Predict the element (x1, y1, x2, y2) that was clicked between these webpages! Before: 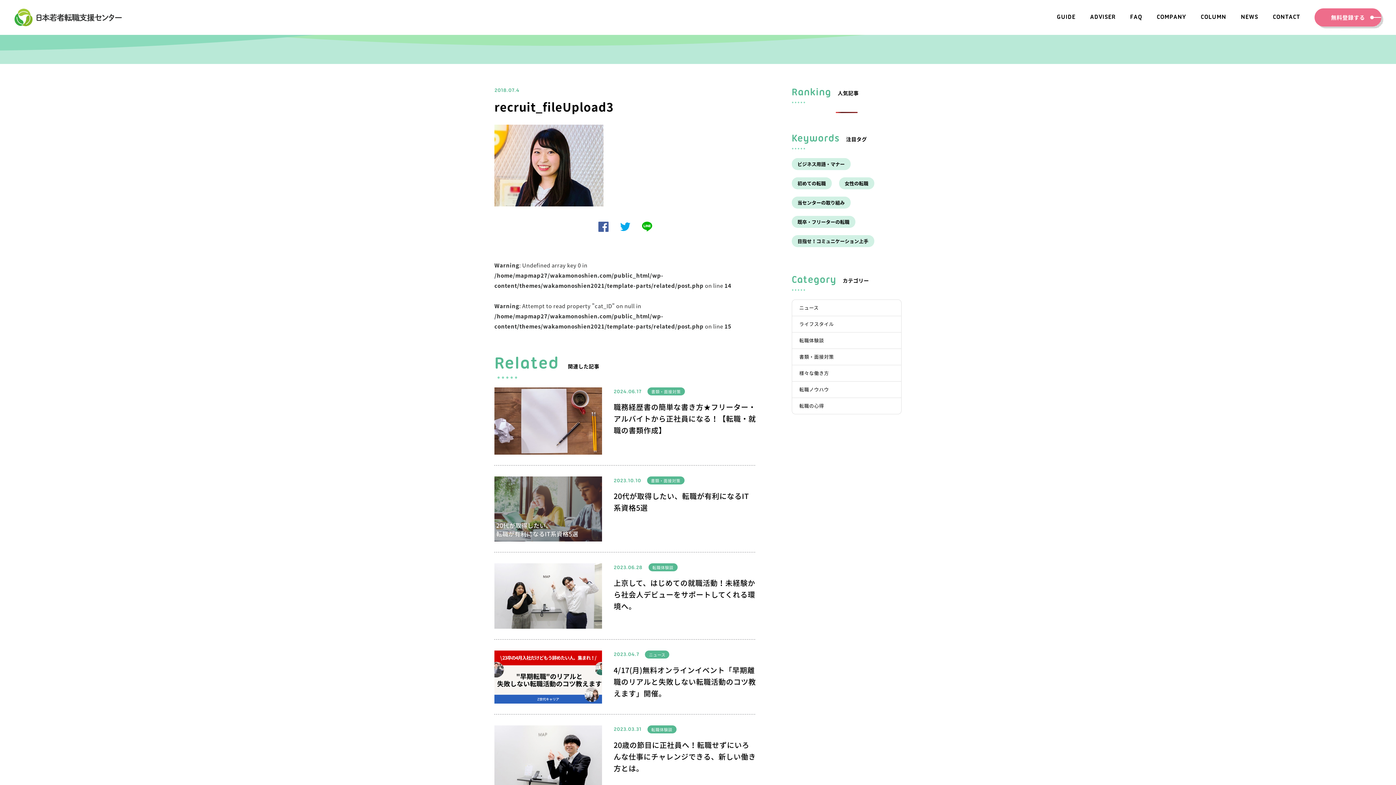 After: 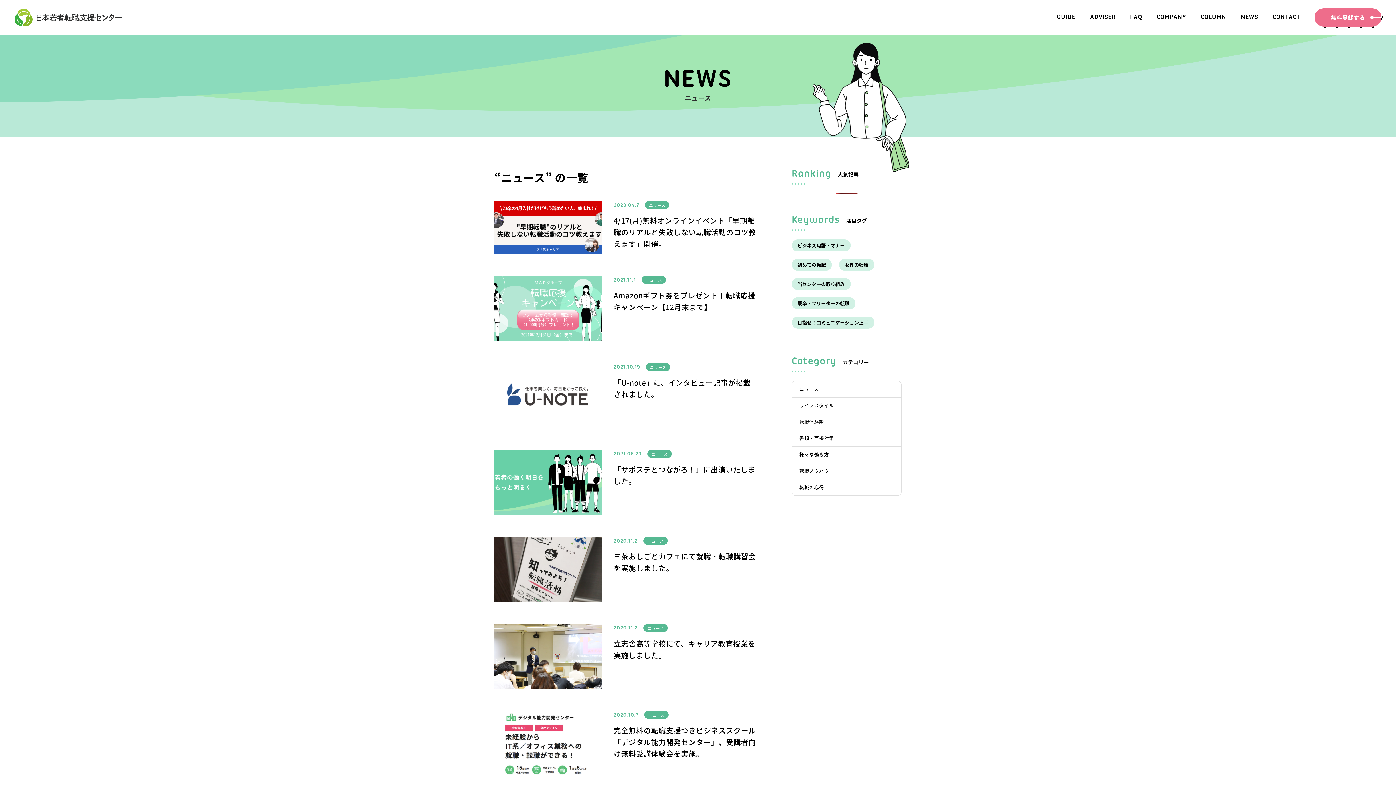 Action: label: NEWS
お知らせ bbox: (1235, 0, 1264, 34)